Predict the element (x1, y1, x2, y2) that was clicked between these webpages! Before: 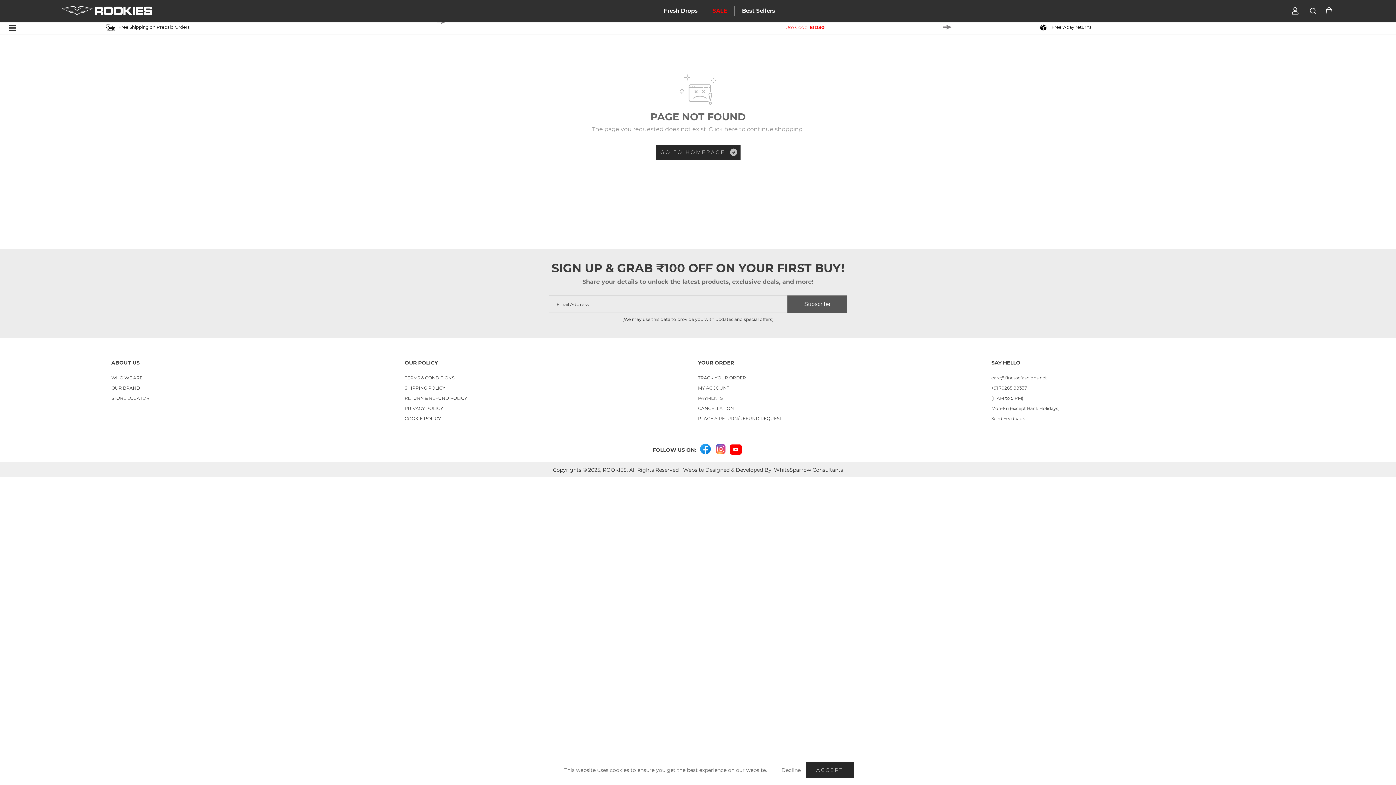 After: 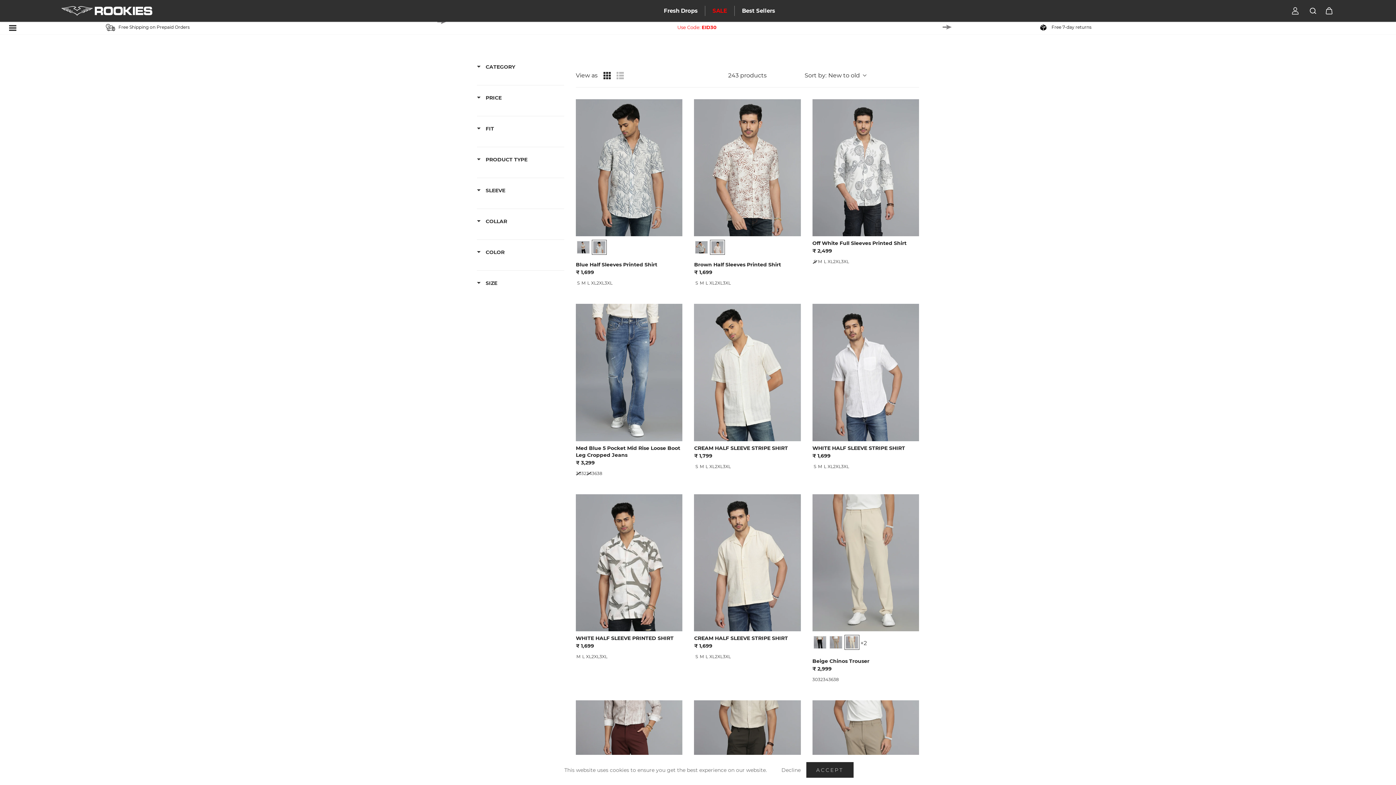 Action: bbox: (656, 5, 705, 16) label: Fresh Drops